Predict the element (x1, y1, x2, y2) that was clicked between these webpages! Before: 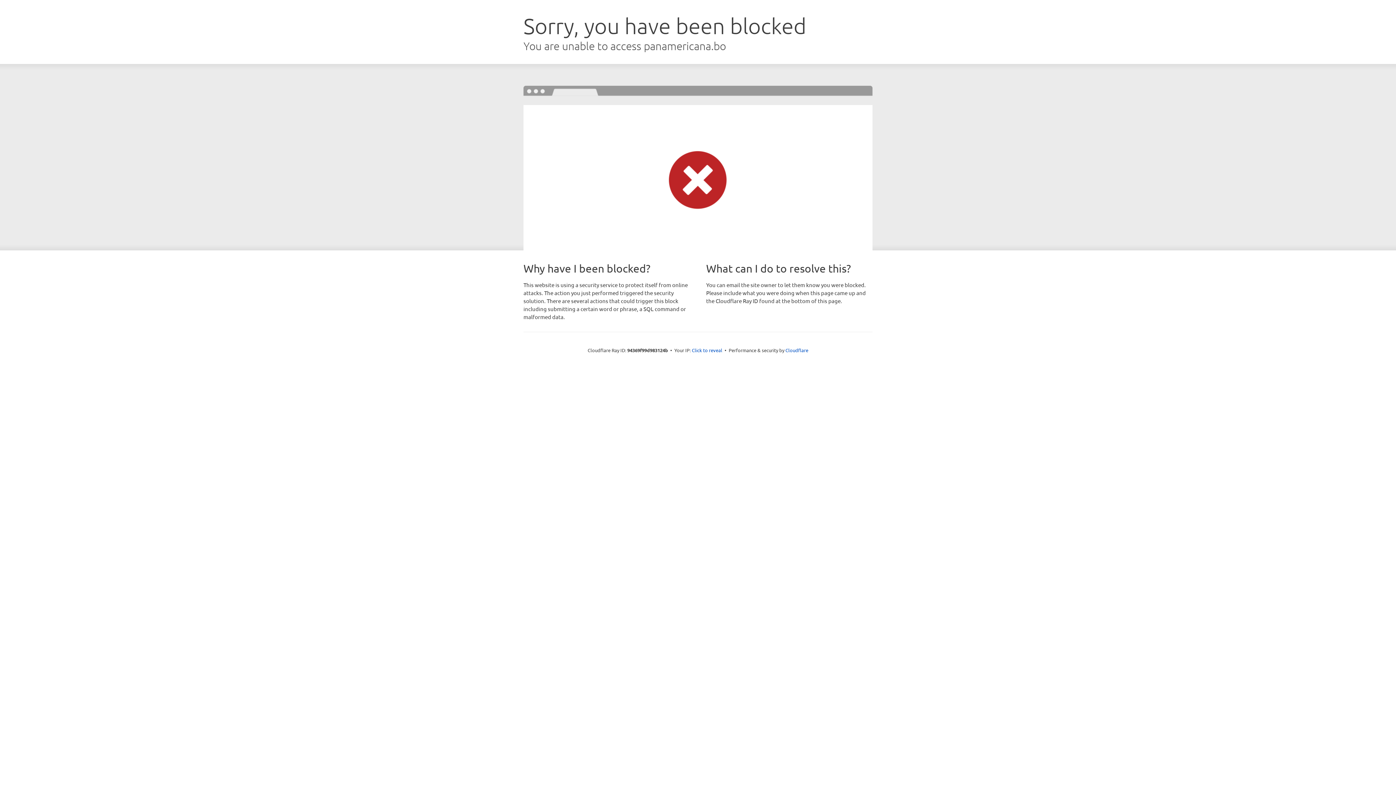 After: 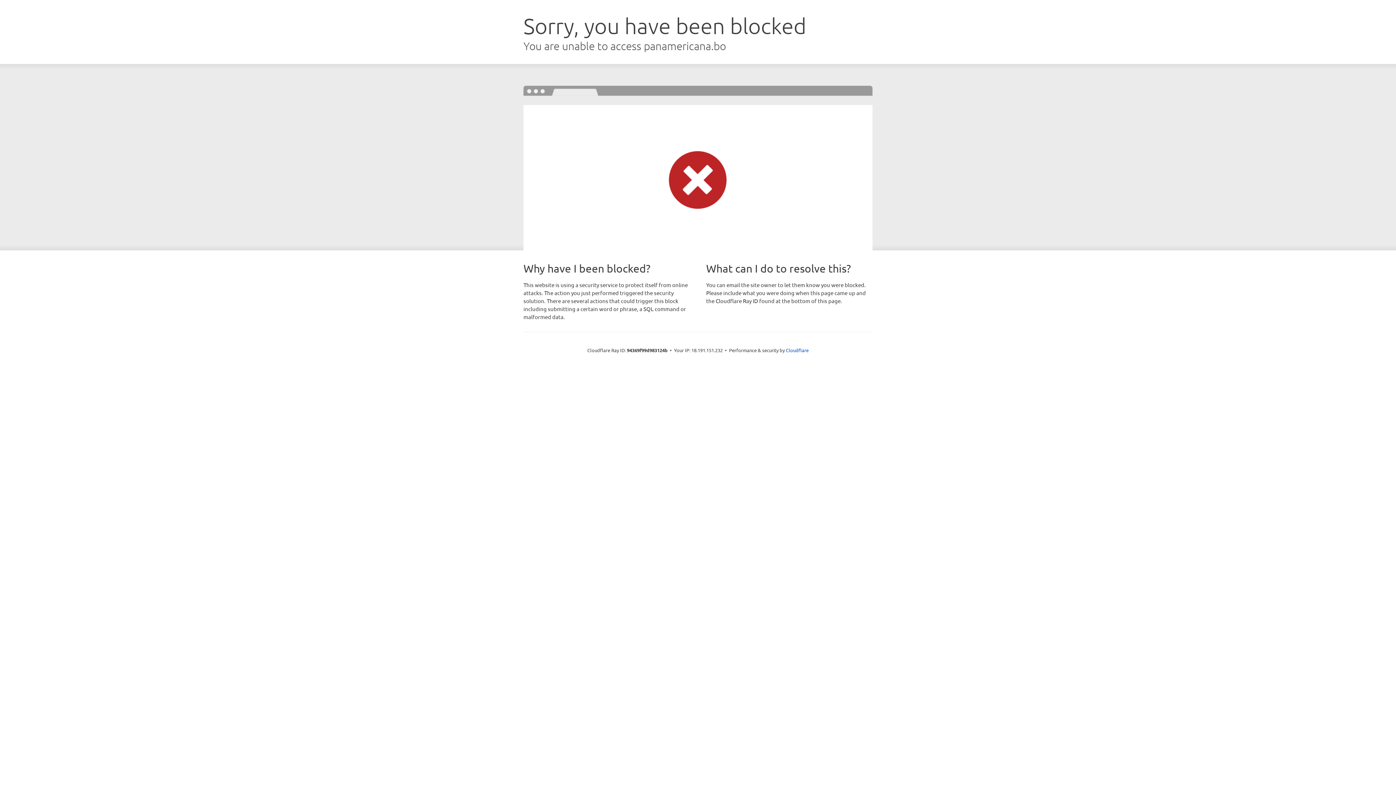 Action: bbox: (692, 346, 722, 353) label: Click to reveal